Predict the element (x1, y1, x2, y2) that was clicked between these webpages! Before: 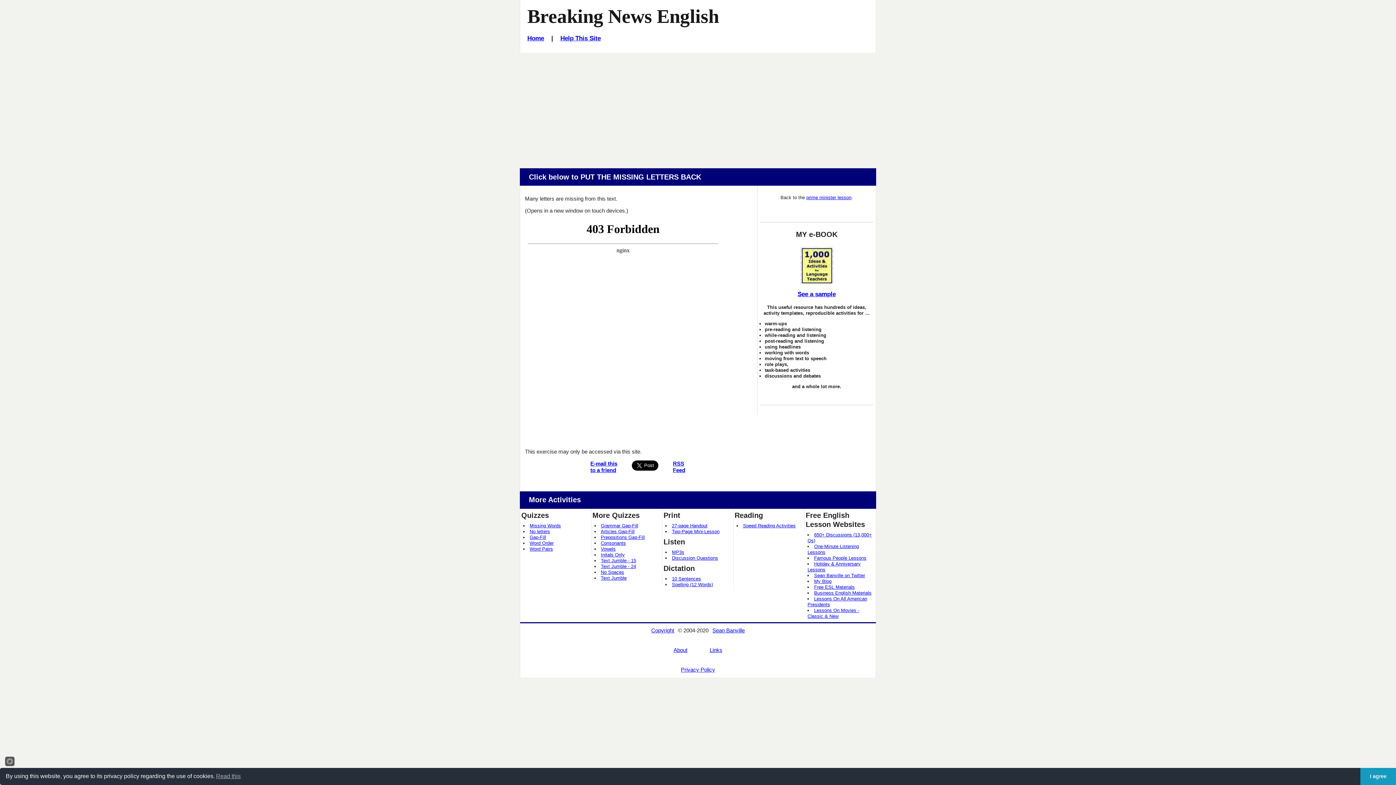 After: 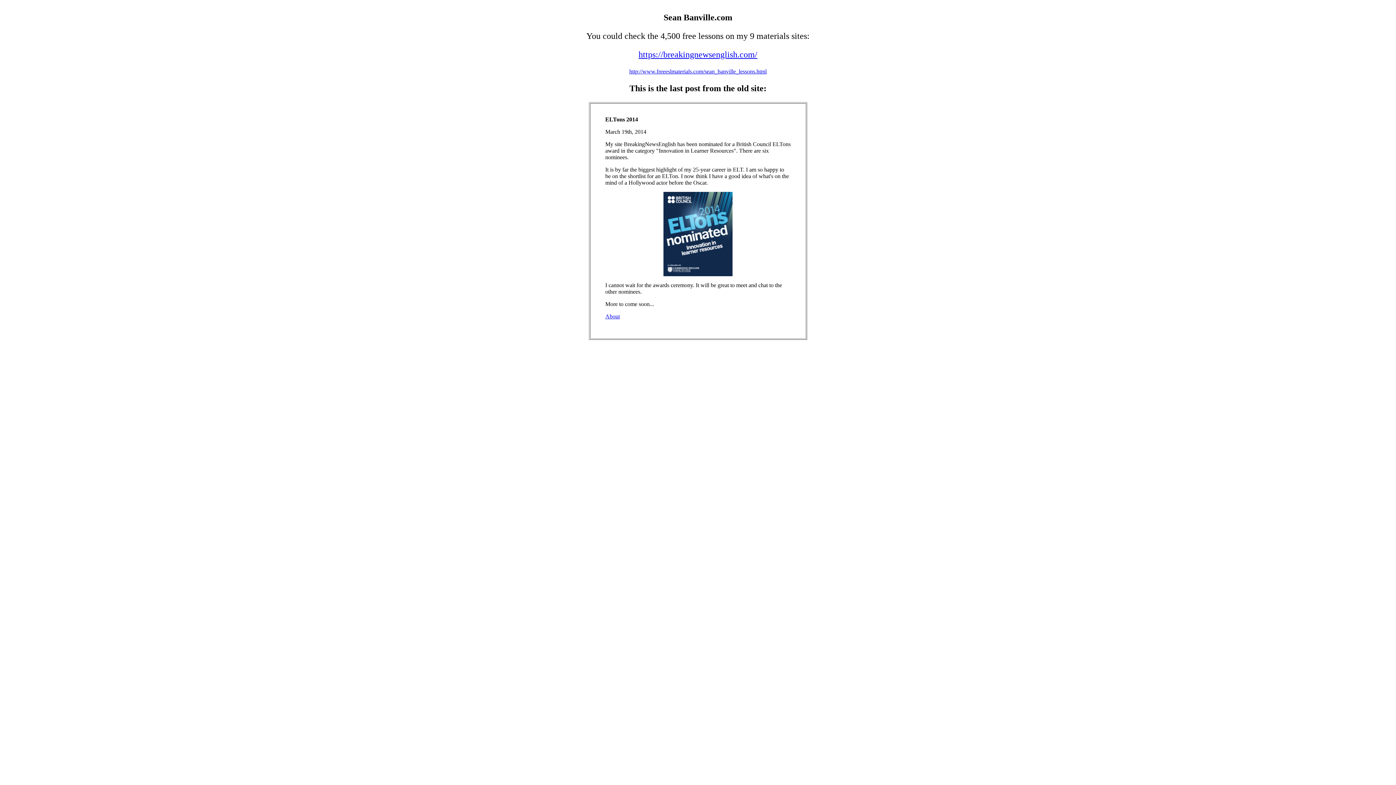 Action: label: My Blog bbox: (814, 578, 831, 584)